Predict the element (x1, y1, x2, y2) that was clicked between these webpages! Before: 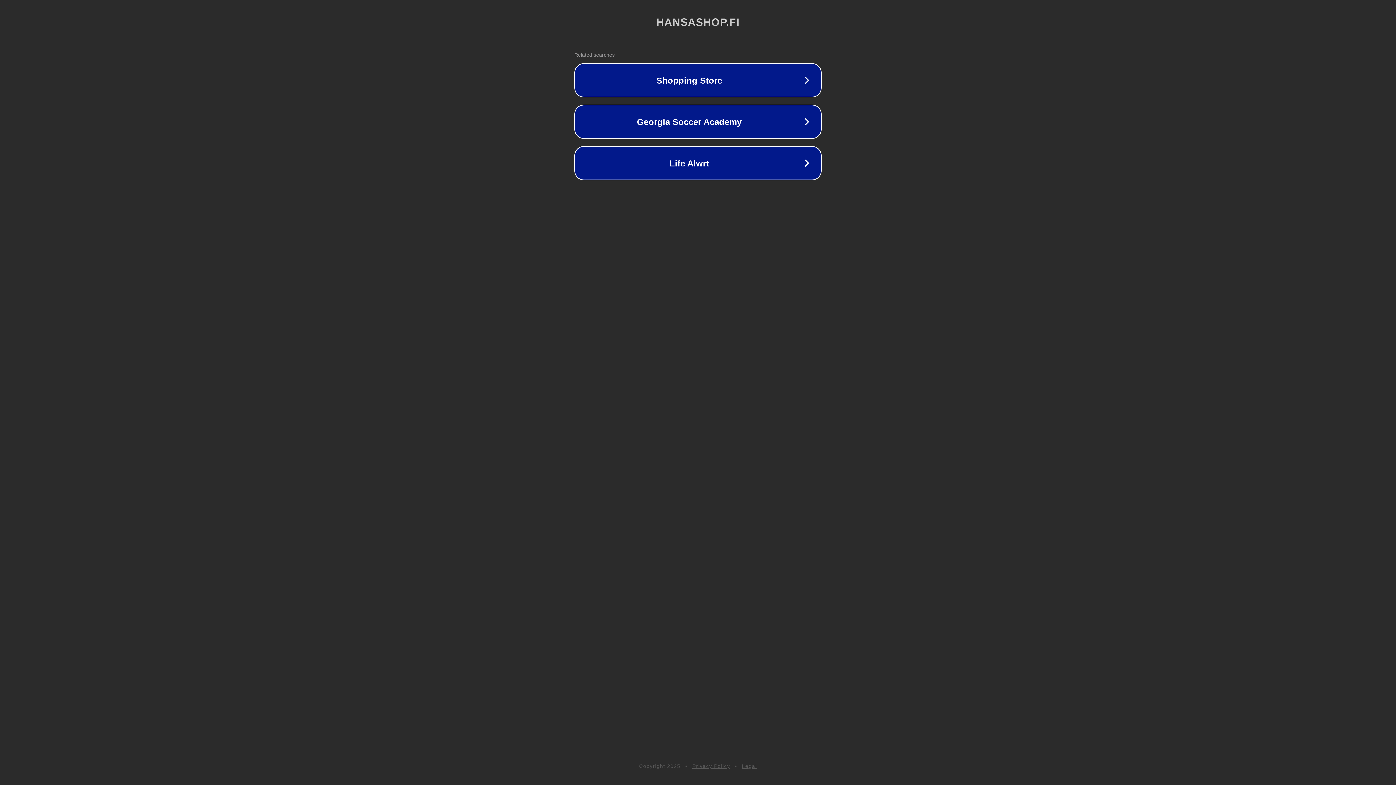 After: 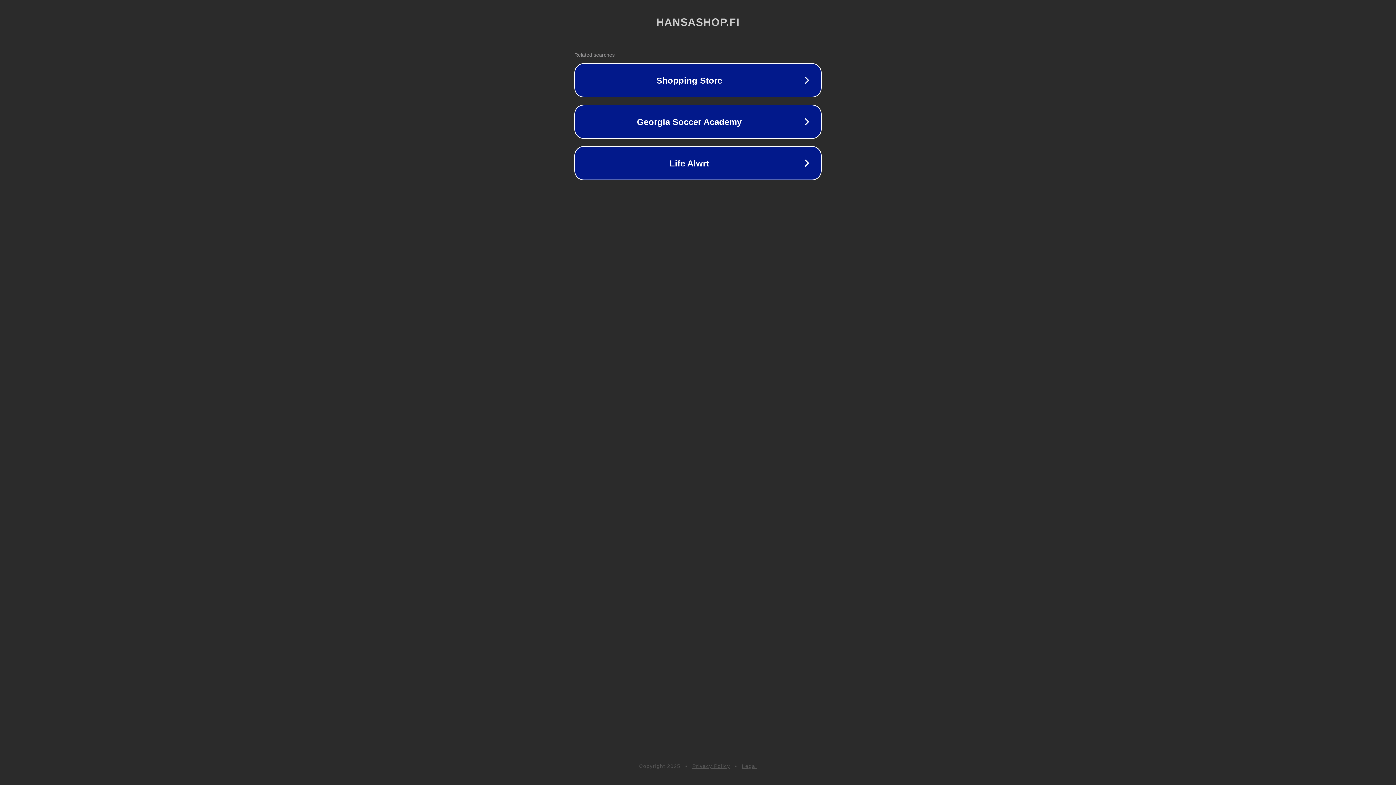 Action: bbox: (692, 763, 730, 769) label: Privacy Policy